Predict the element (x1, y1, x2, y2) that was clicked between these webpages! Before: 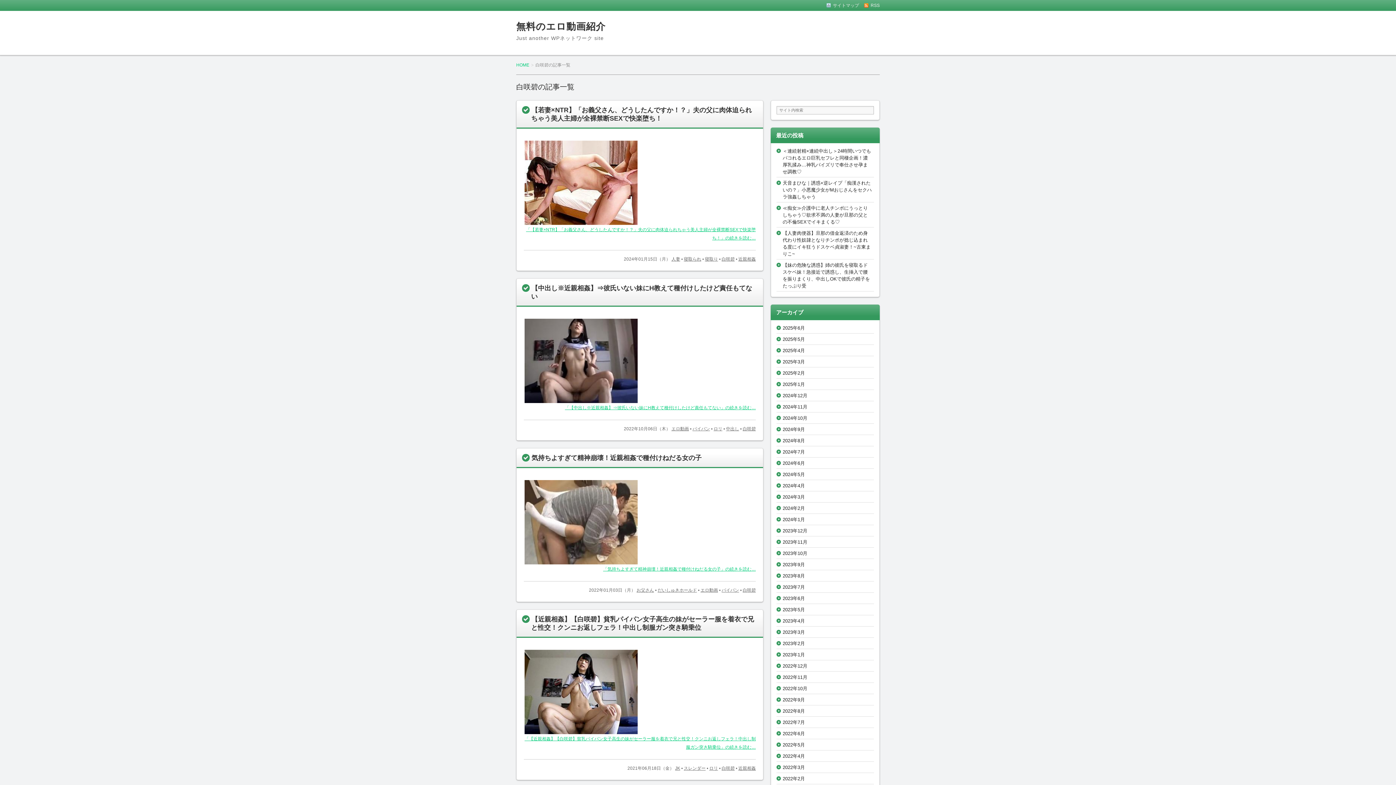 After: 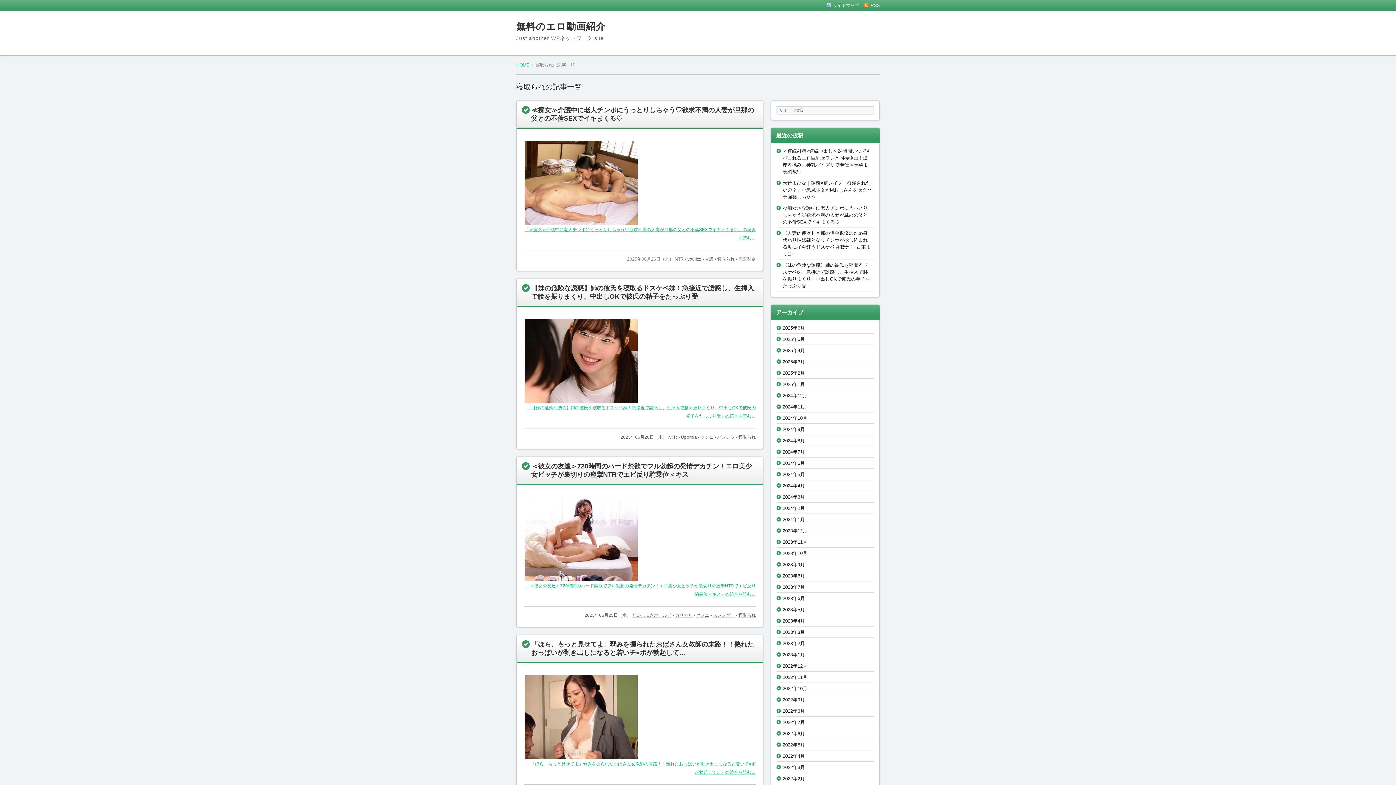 Action: label: 寝取られ bbox: (684, 256, 701, 261)